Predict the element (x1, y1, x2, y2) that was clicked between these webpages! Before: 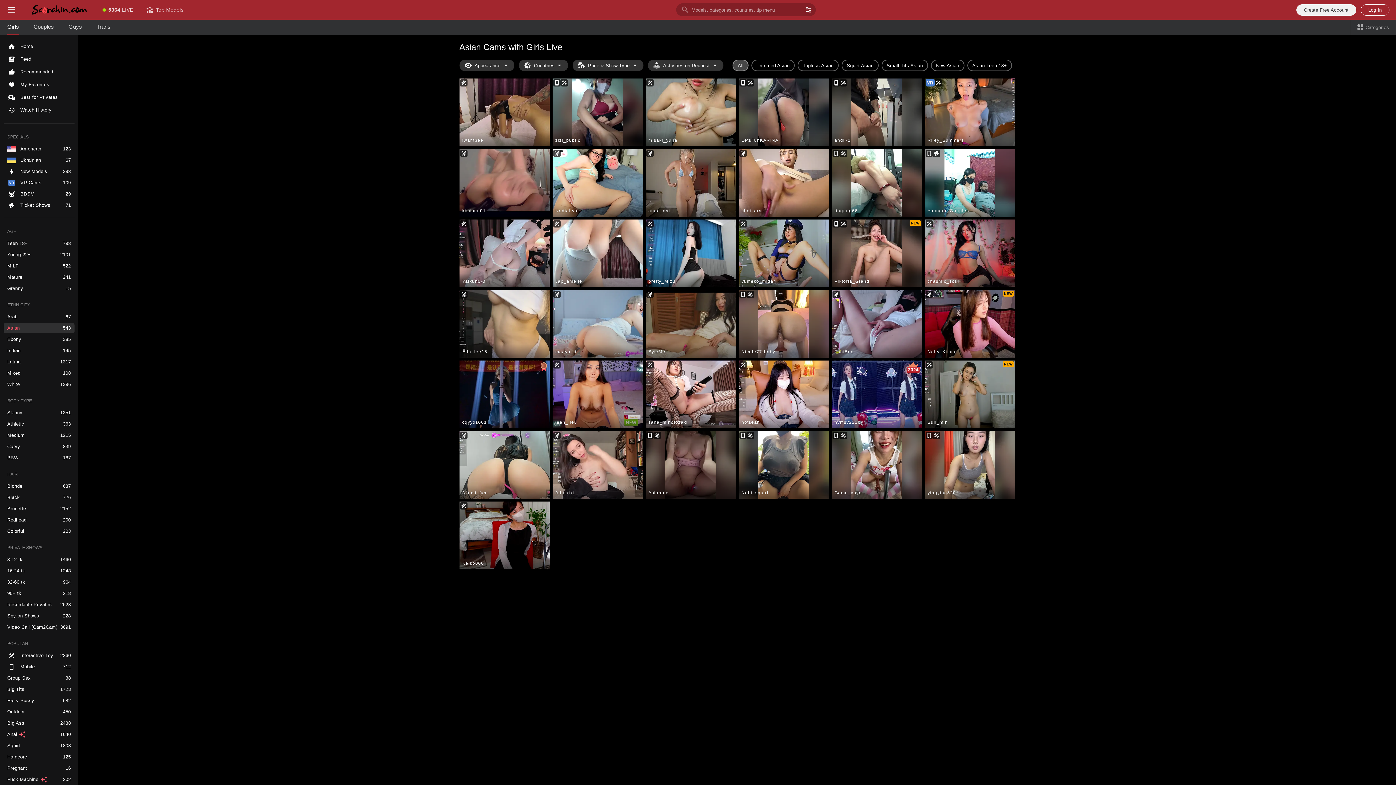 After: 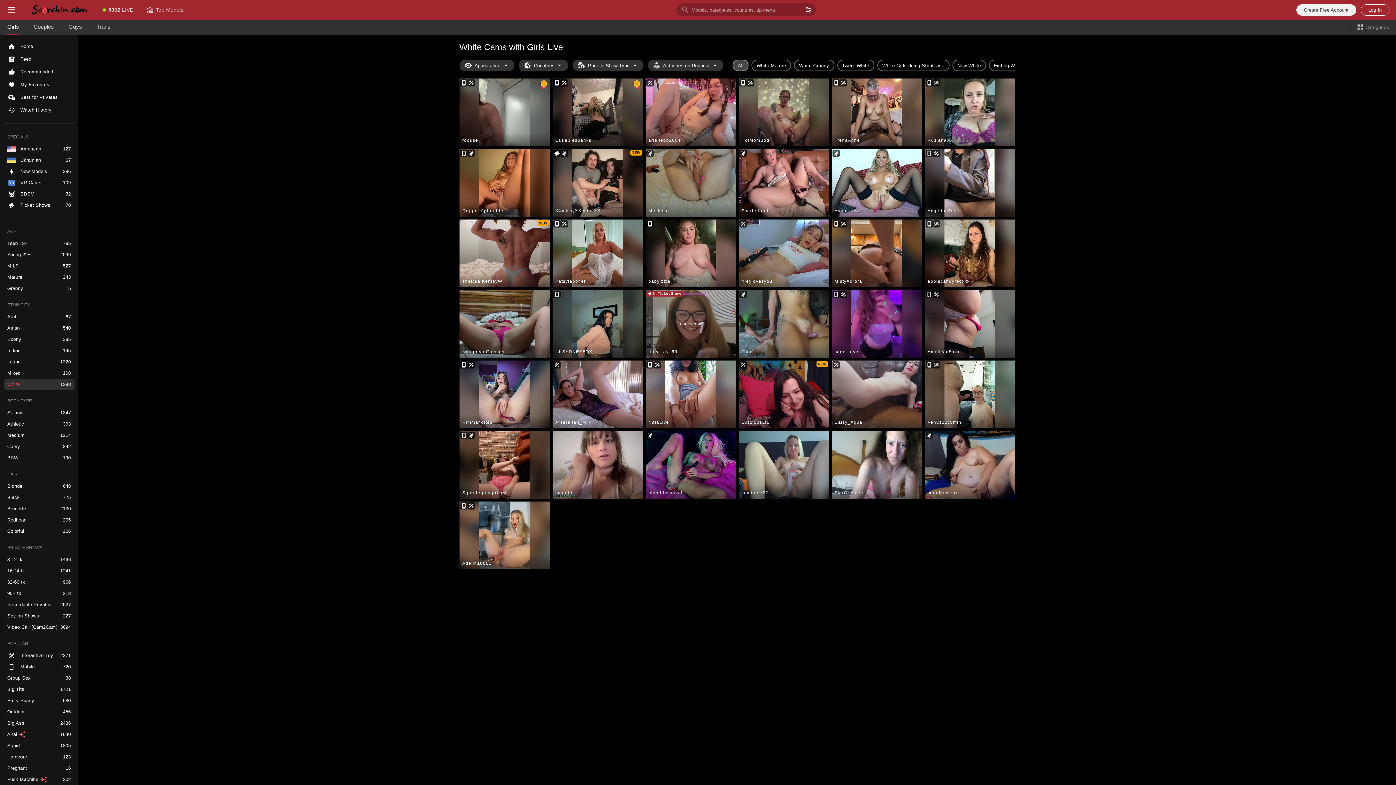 Action: label: White bbox: (3, 379, 74, 389)